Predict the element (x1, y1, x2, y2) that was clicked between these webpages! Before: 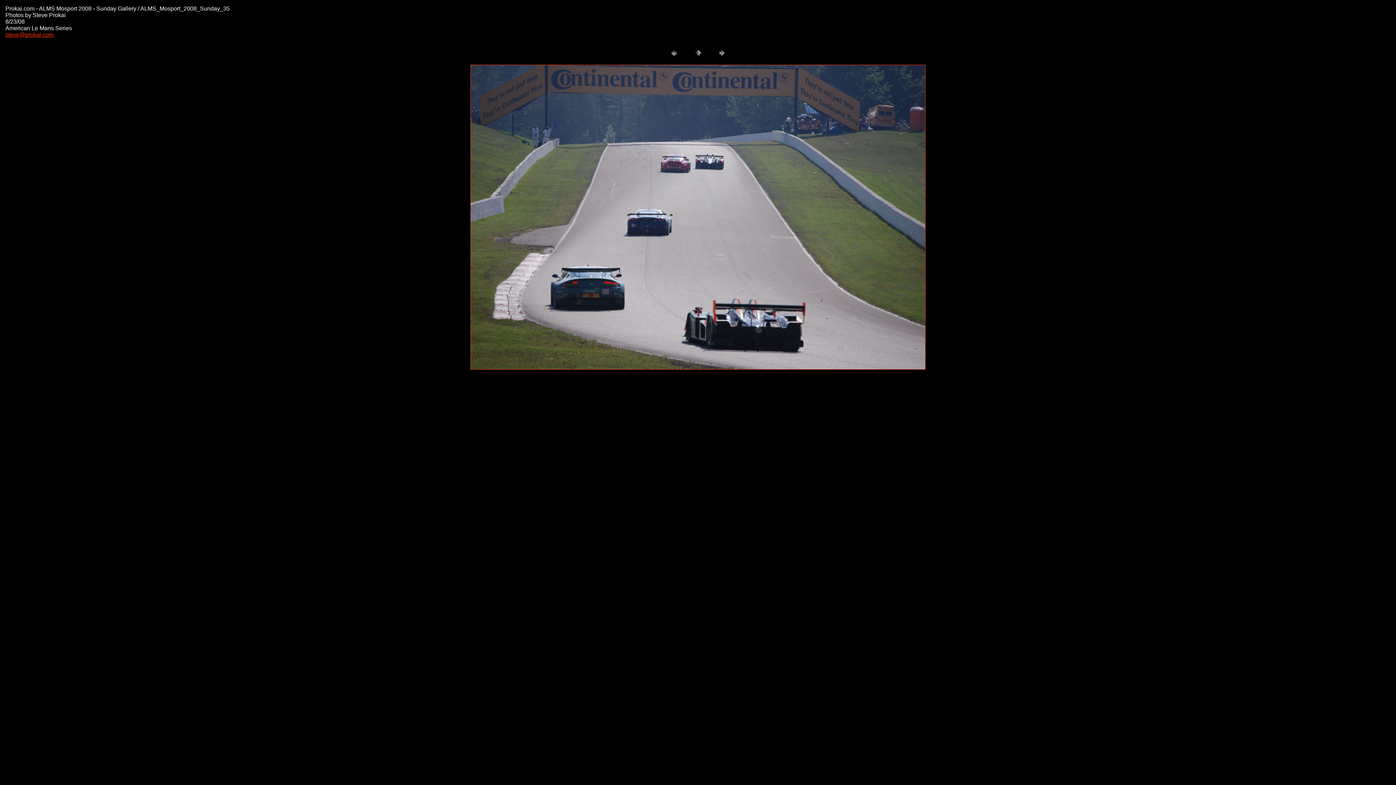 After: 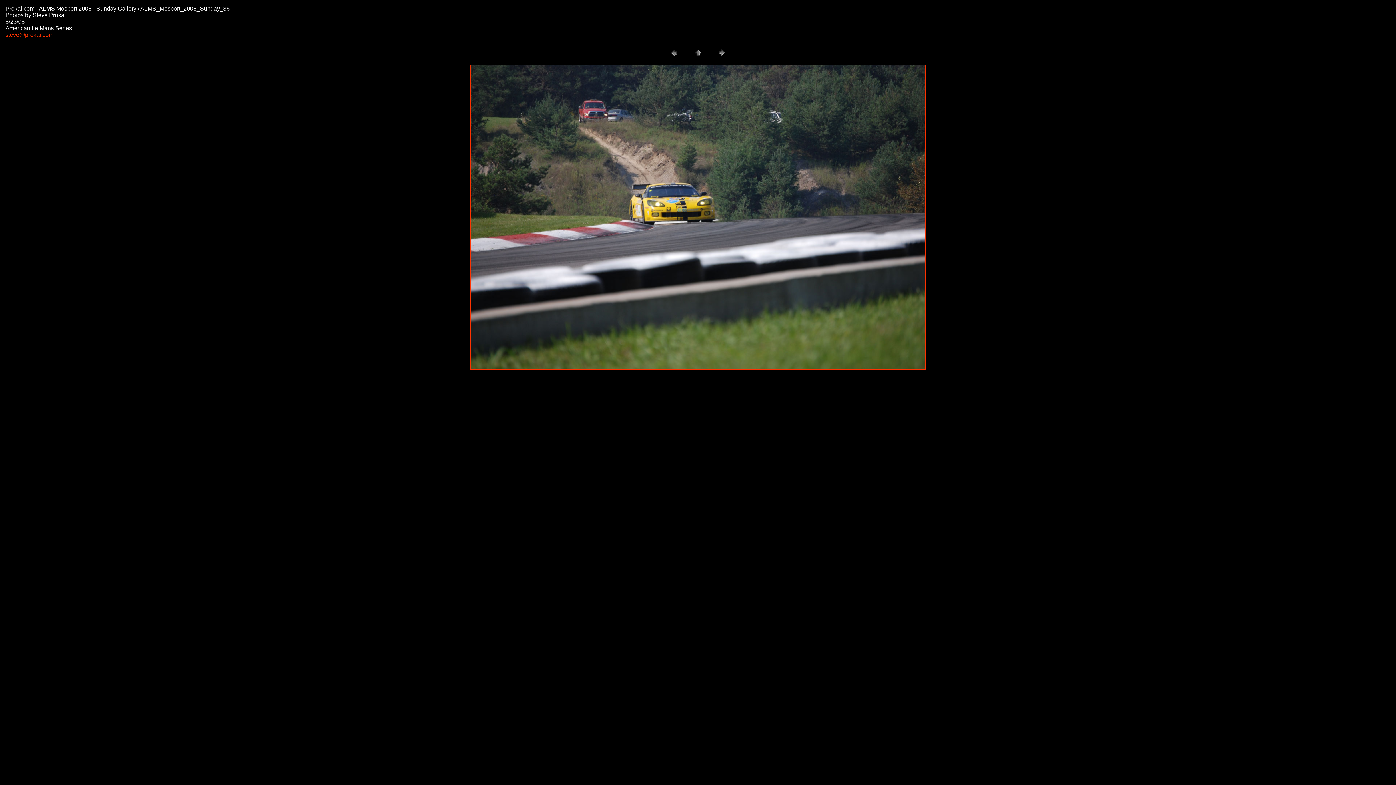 Action: bbox: (470, 364, 925, 370)